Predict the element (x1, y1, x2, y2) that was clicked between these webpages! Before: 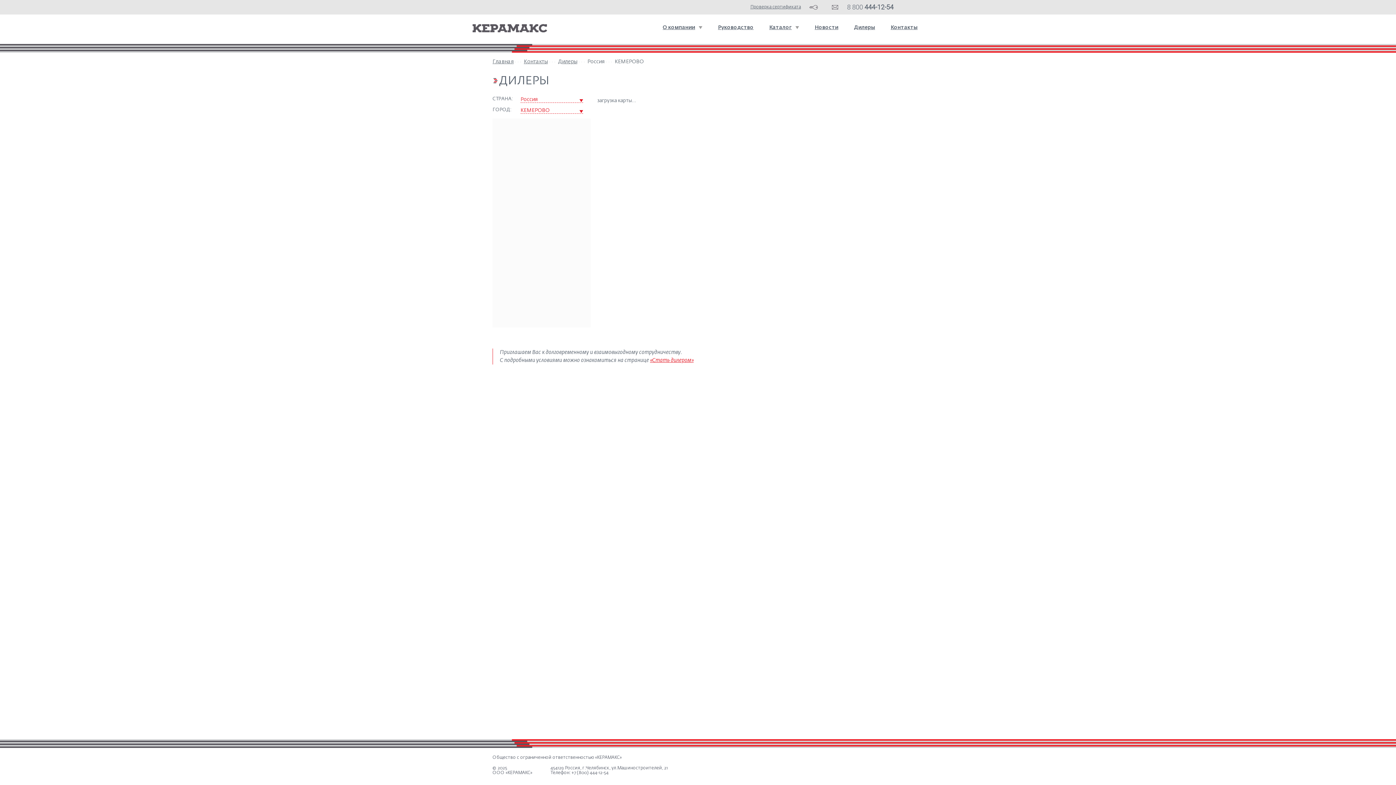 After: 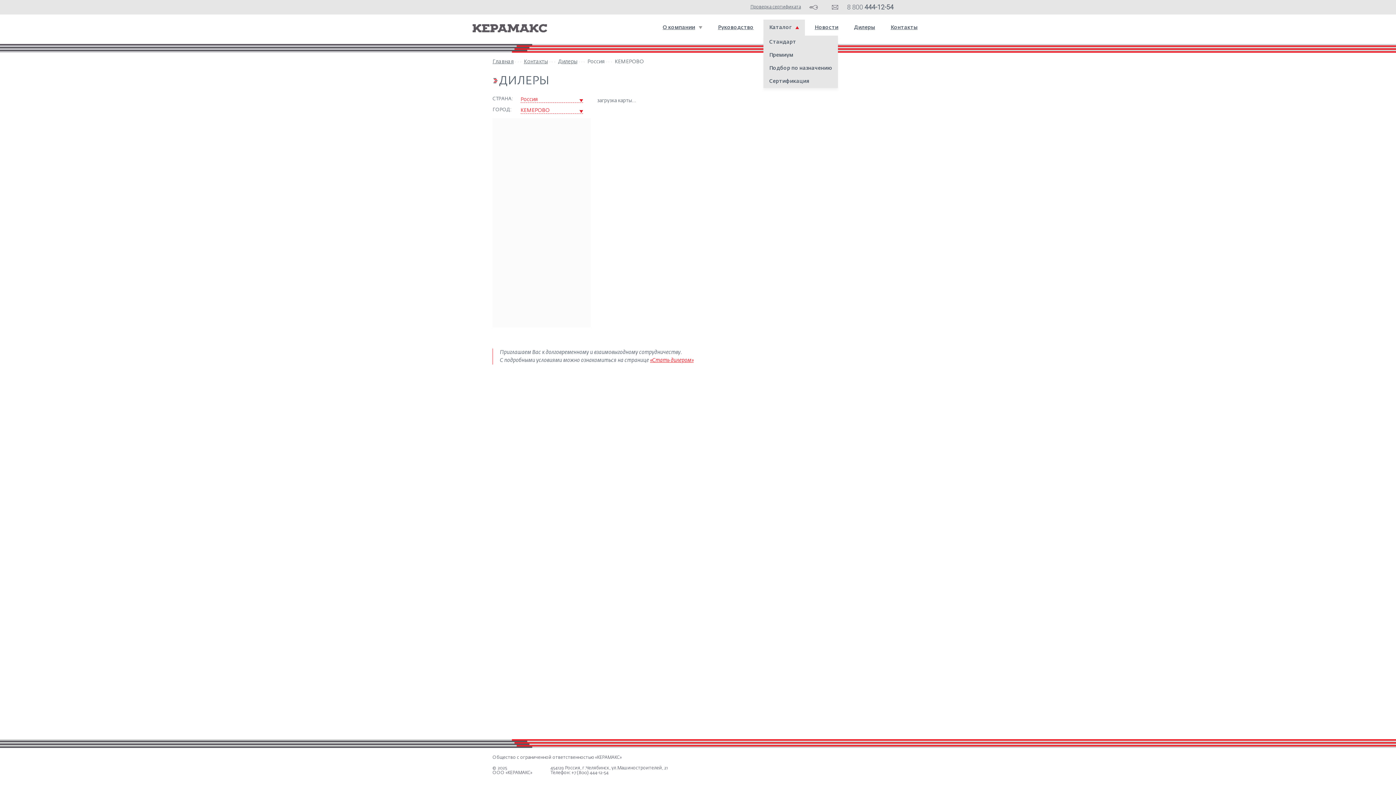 Action: label: Каталог bbox: (763, 19, 805, 35)